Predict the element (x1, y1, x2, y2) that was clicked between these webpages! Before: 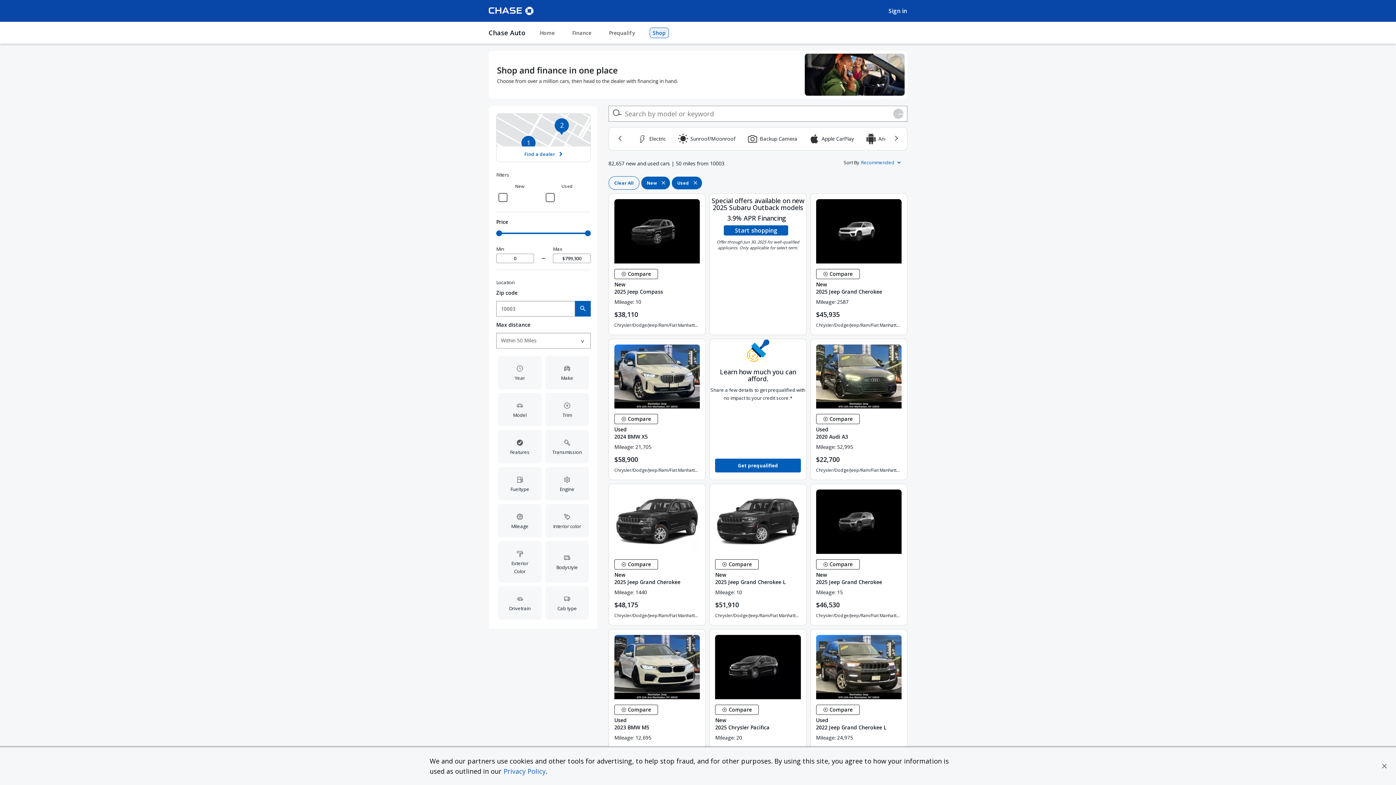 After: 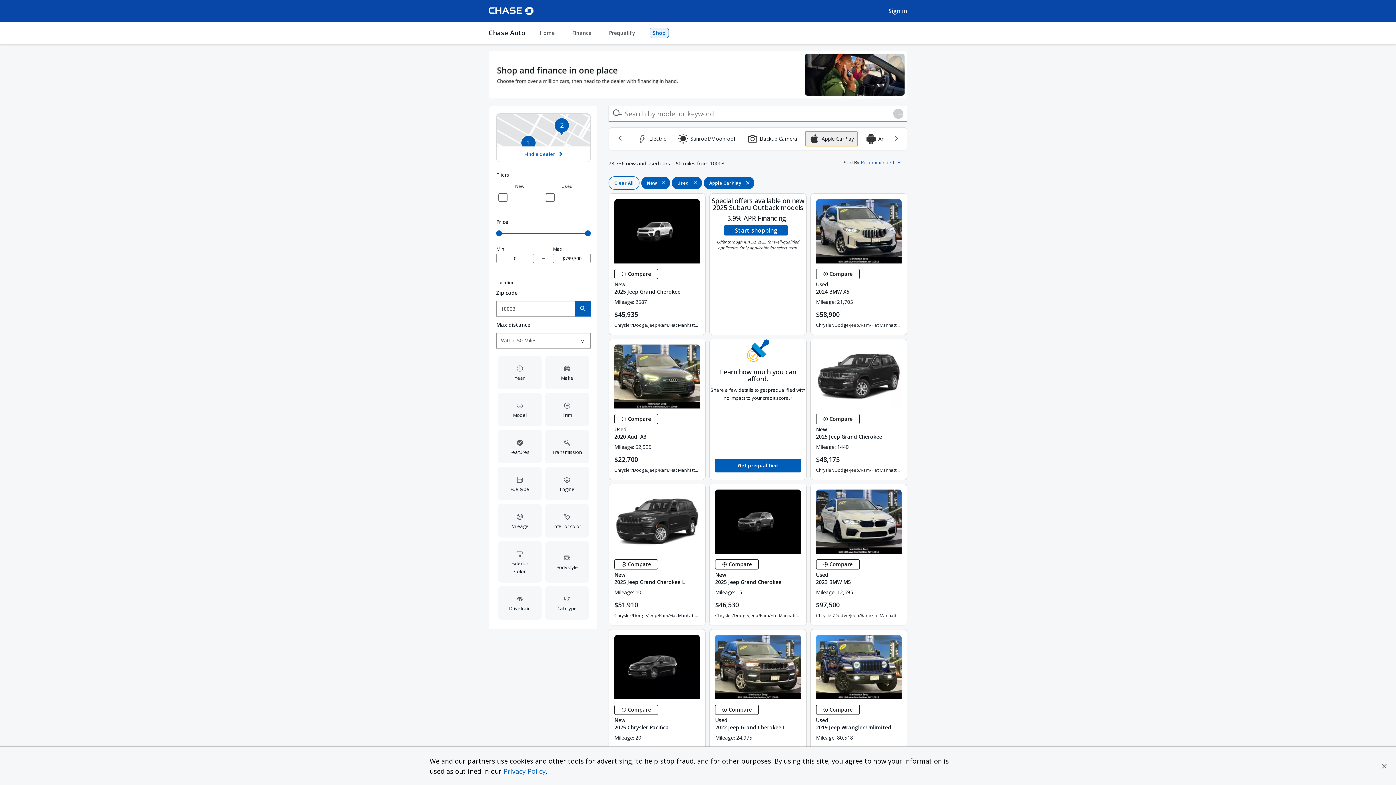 Action: bbox: (805, 131, 858, 146) label: Apple CarPlay